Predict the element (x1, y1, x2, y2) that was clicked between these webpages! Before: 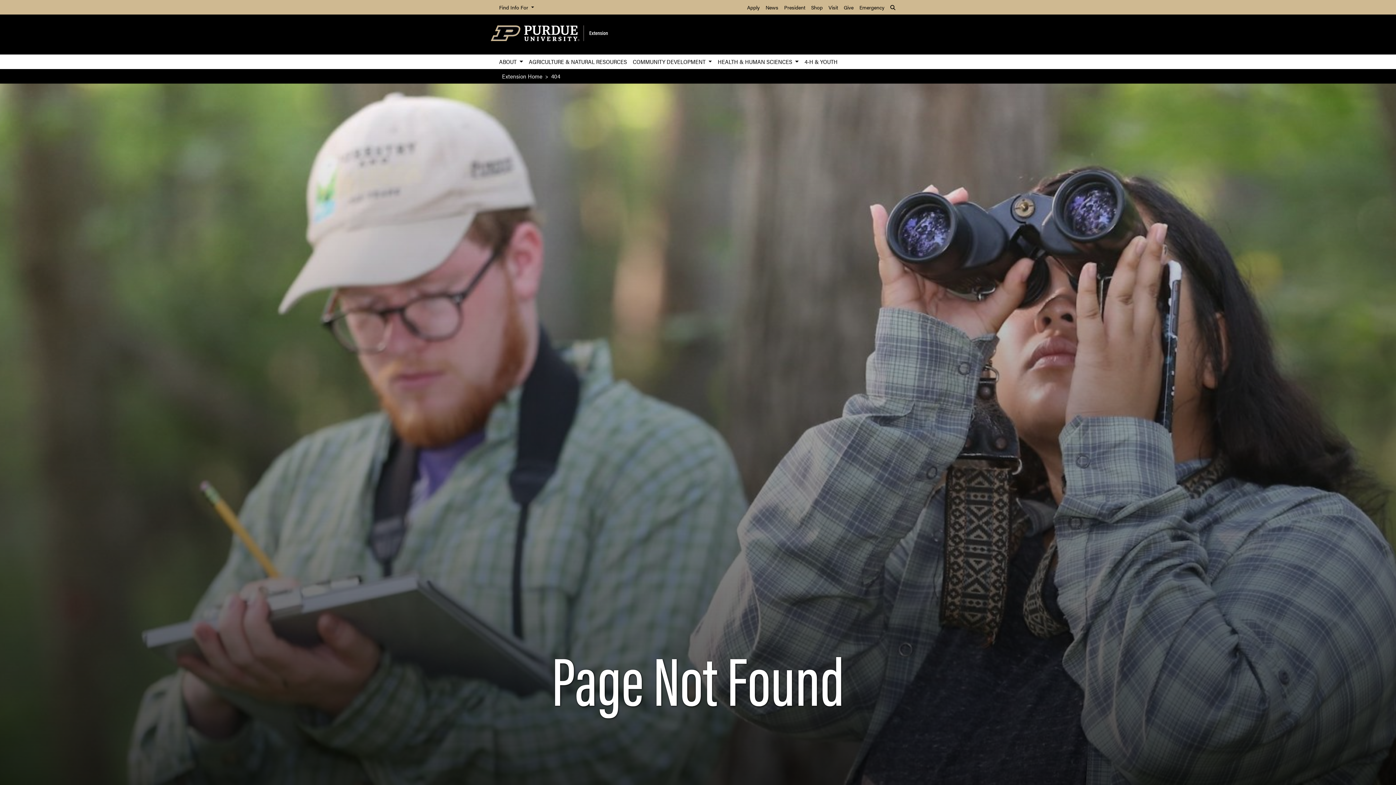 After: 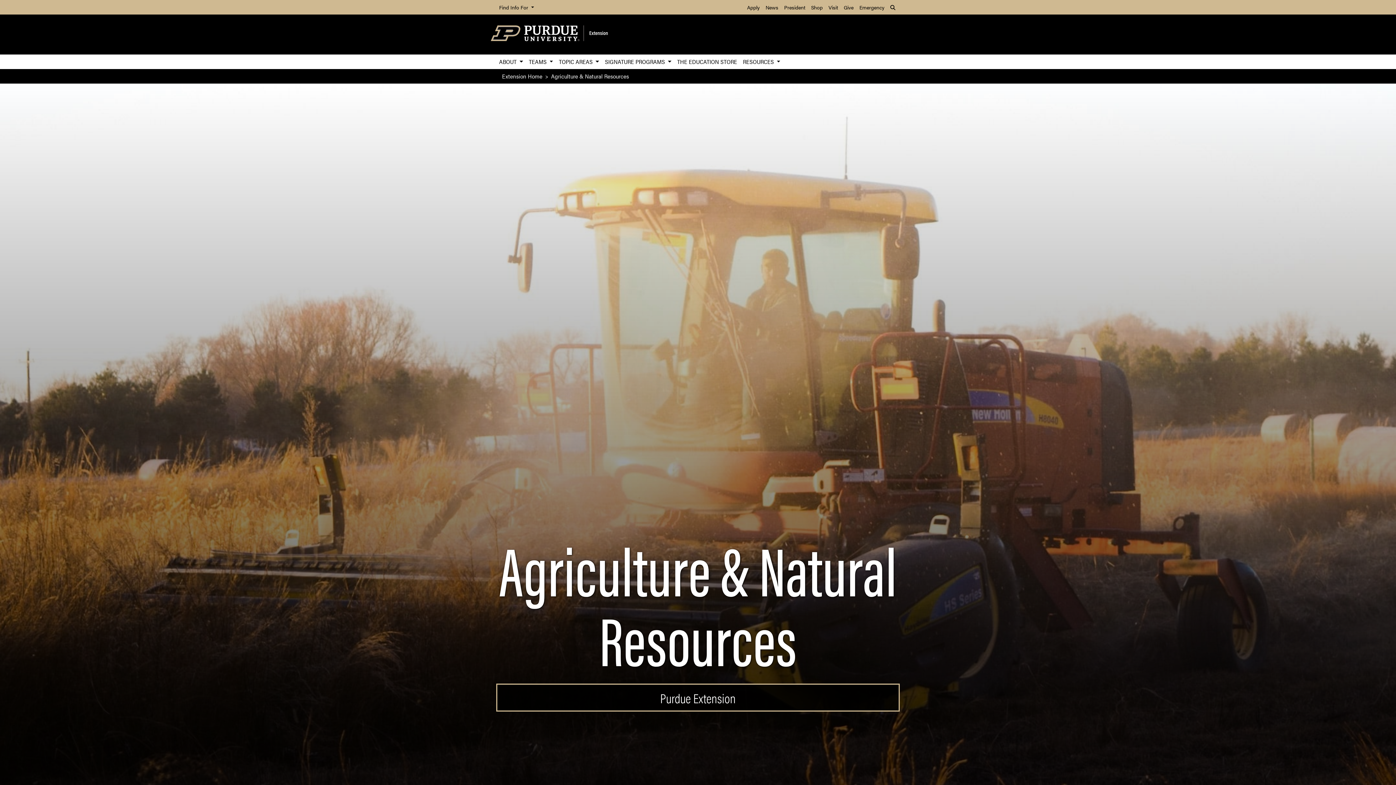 Action: label: AGRICULTURE & NATURAL RESOURCES bbox: (526, 54, 630, 69)